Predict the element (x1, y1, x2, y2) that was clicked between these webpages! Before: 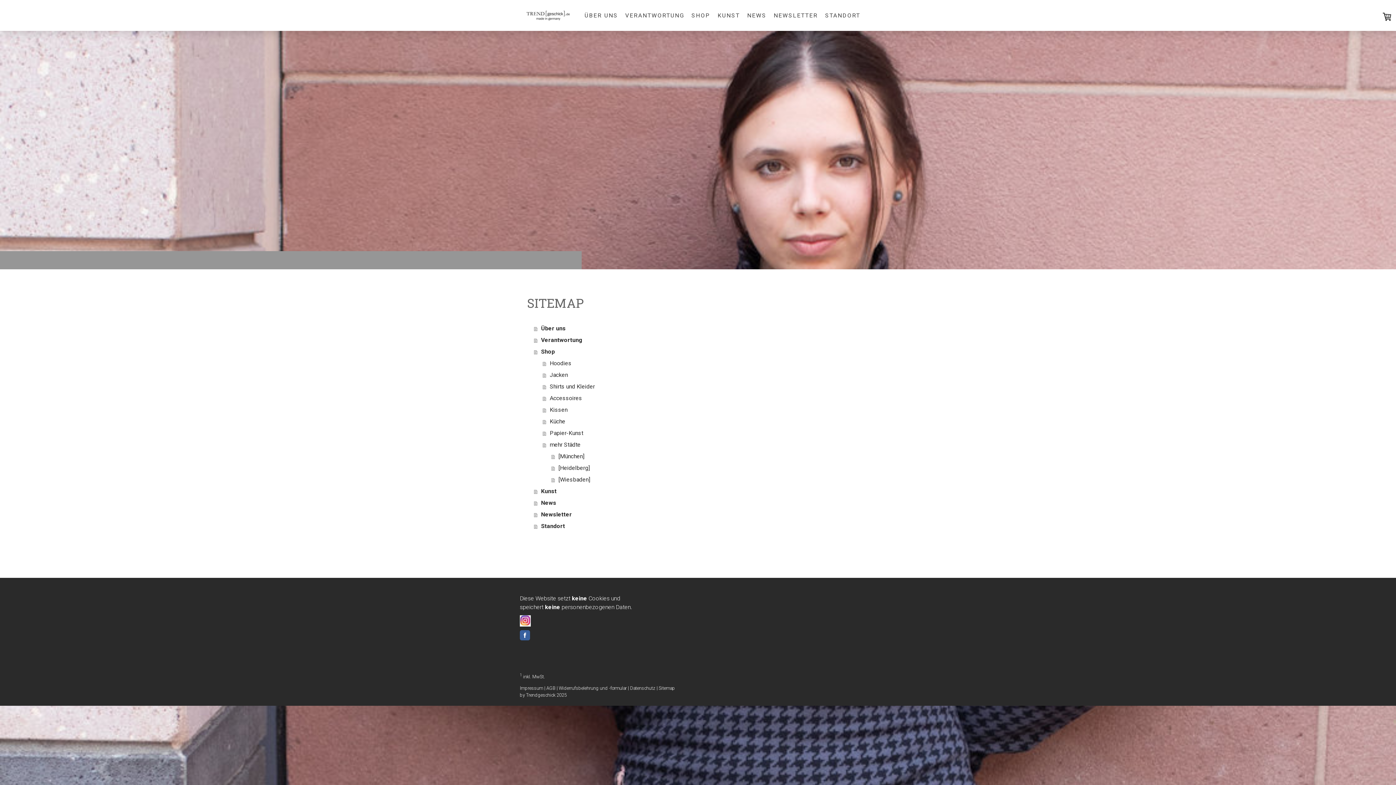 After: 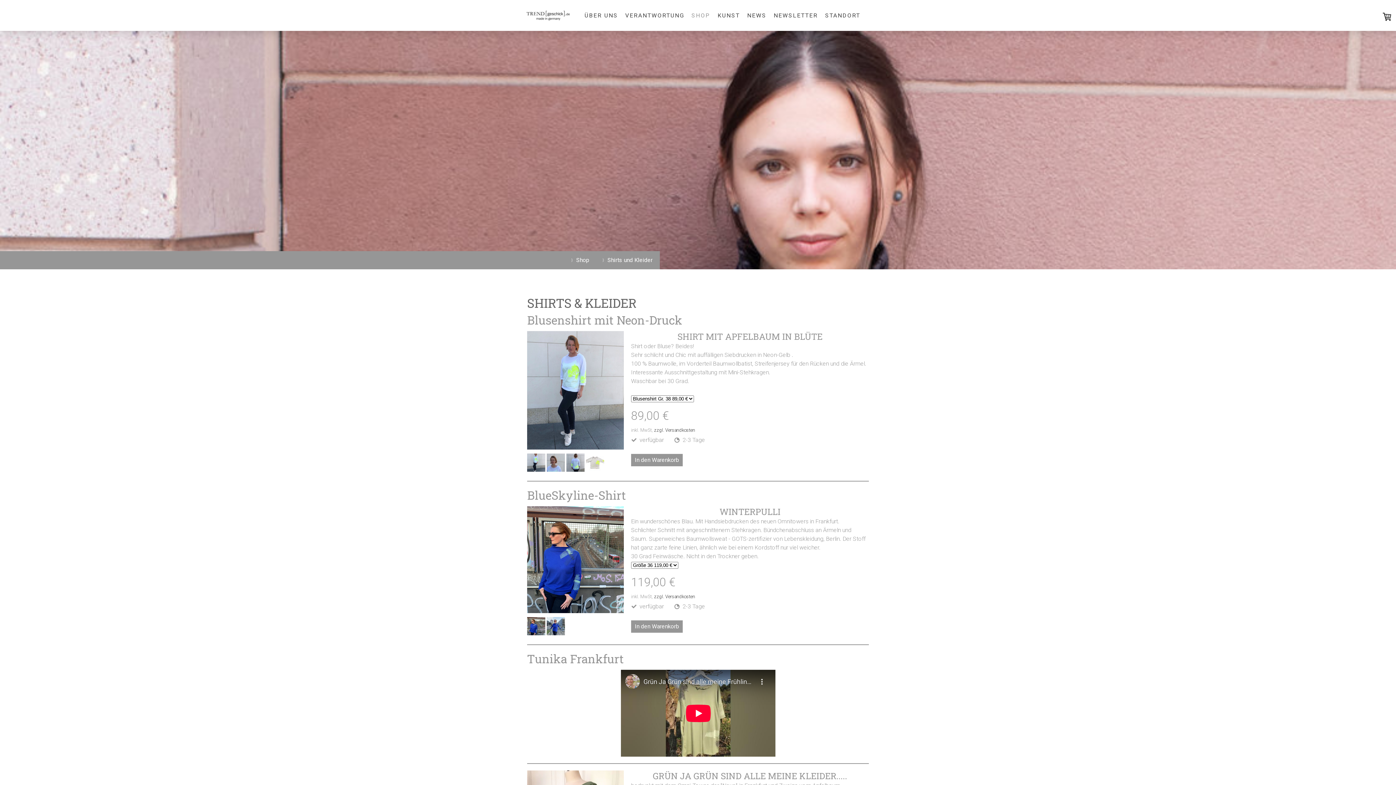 Action: label: Shirts und Kleider bbox: (542, 381, 870, 392)